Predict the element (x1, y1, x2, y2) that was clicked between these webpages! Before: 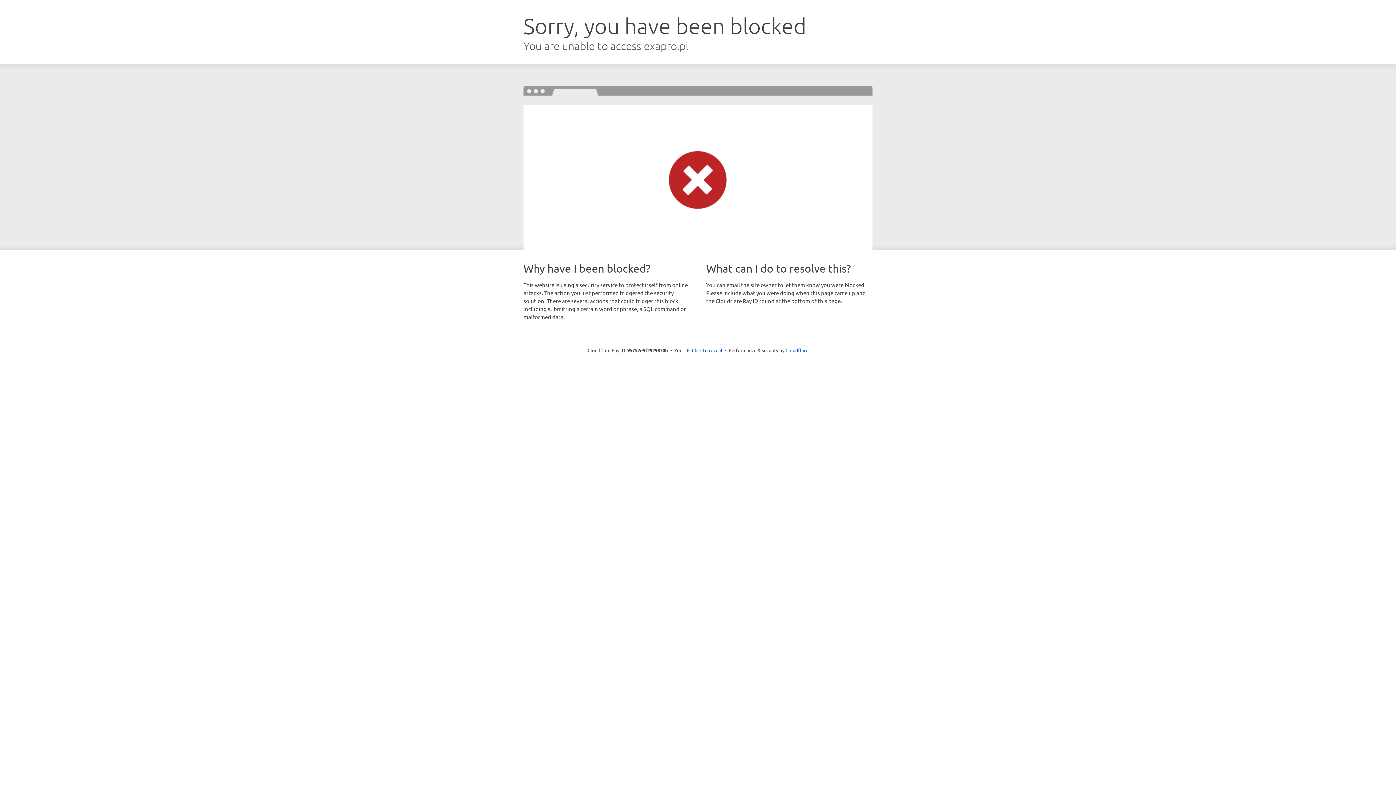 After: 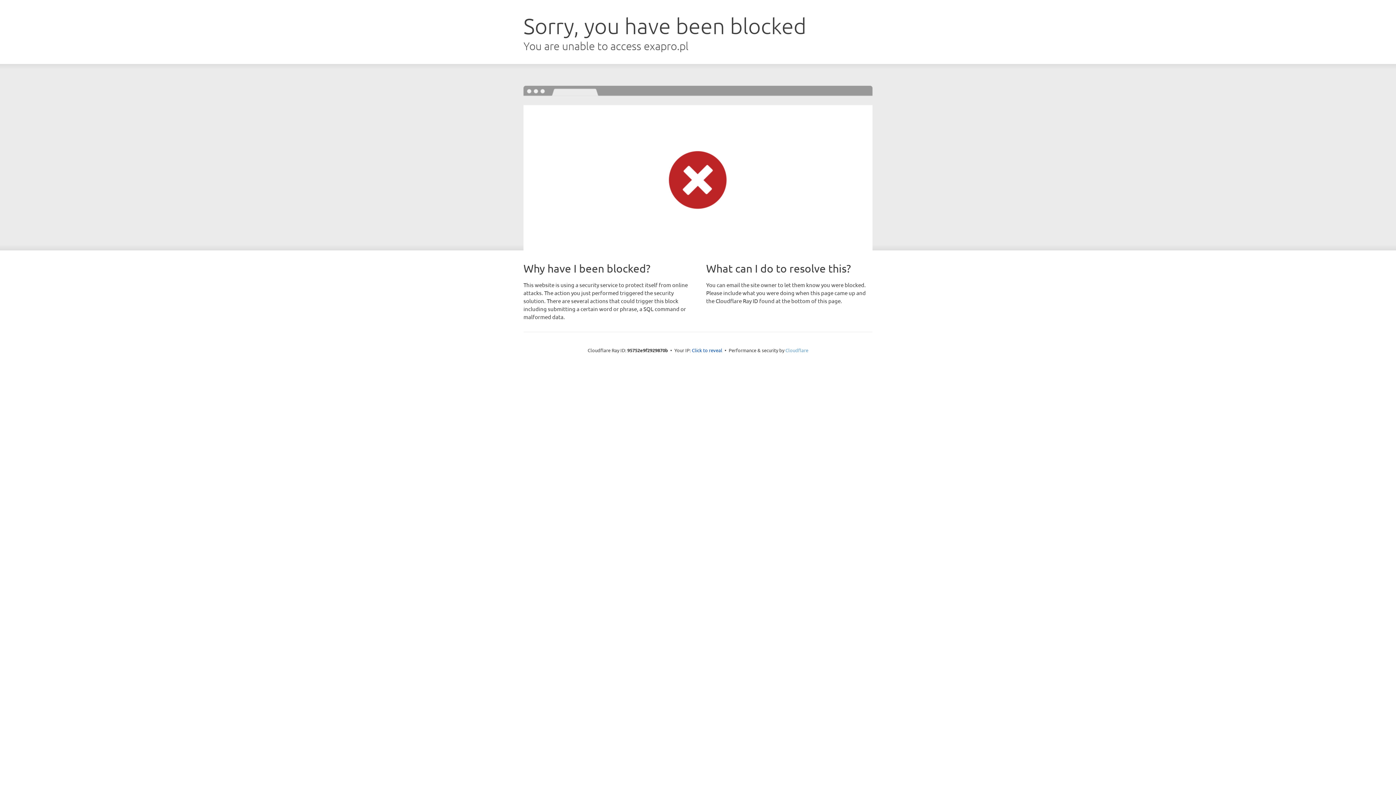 Action: bbox: (785, 347, 808, 353) label: Cloudflare